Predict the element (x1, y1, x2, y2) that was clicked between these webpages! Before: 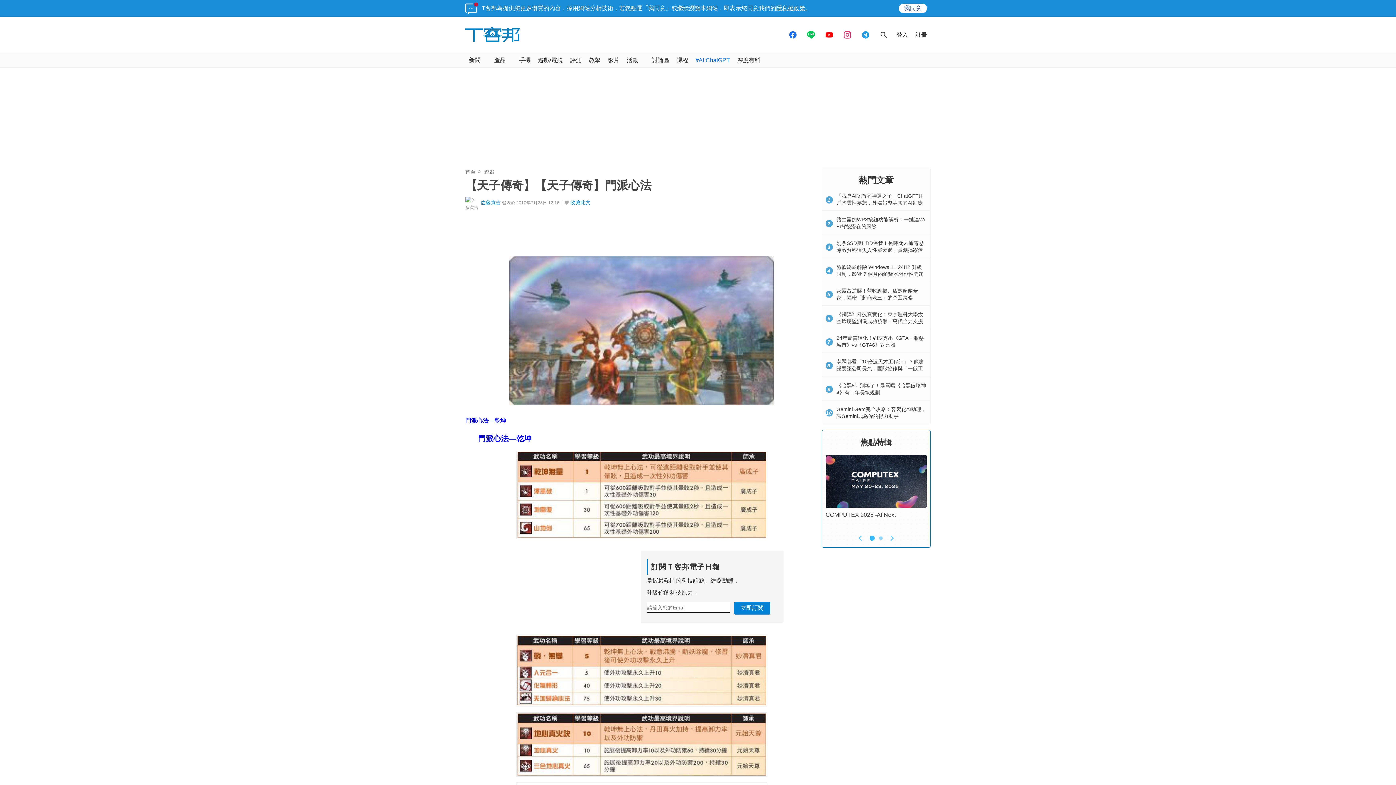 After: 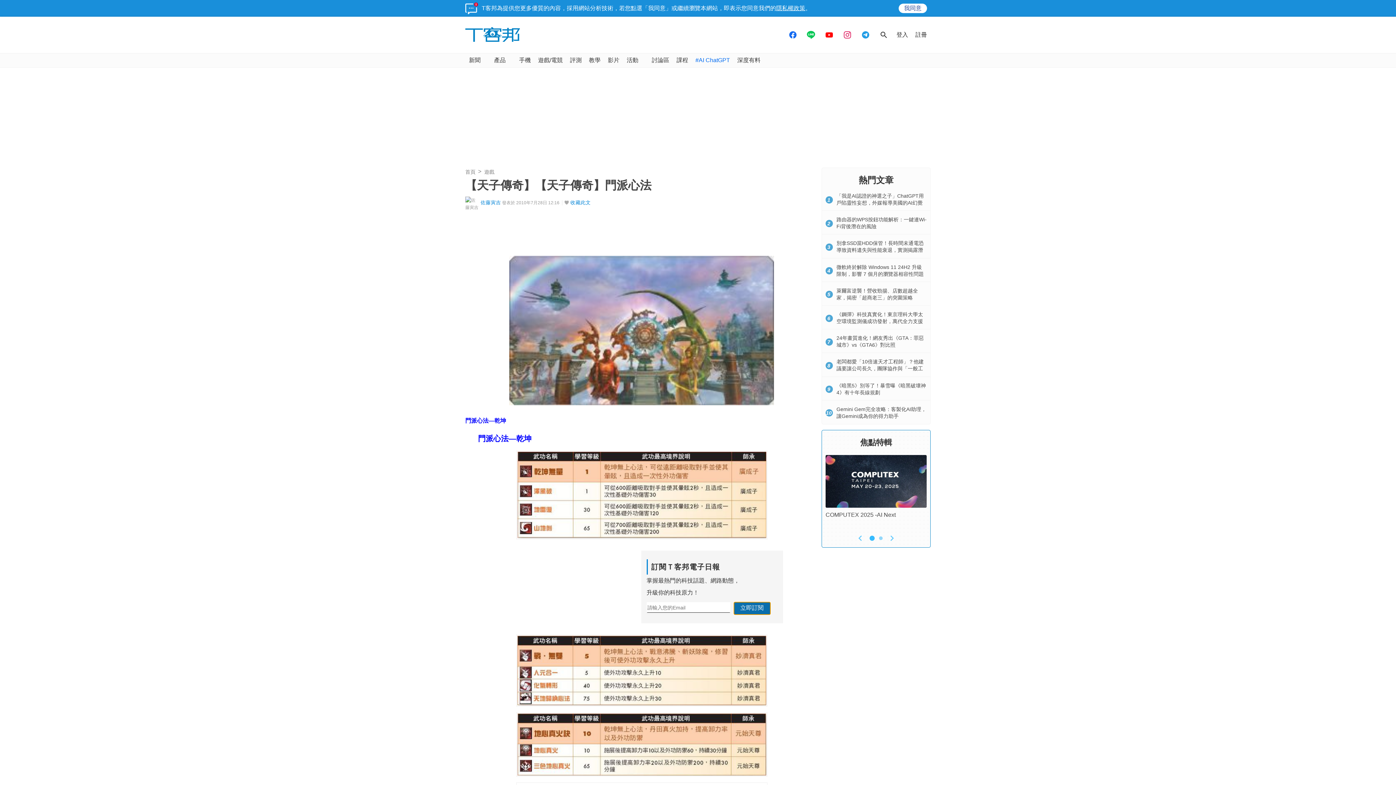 Action: bbox: (734, 602, 770, 614) label: 立即訂閱